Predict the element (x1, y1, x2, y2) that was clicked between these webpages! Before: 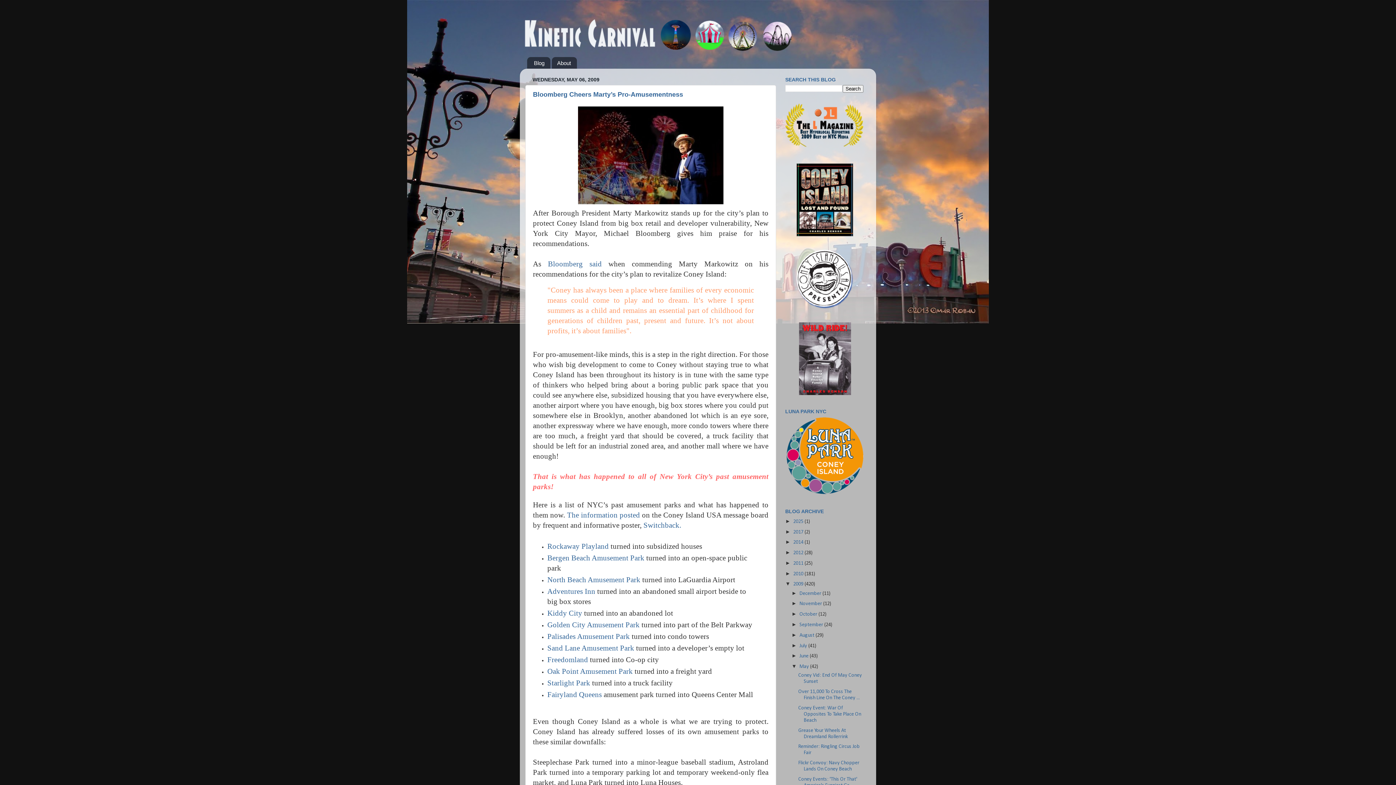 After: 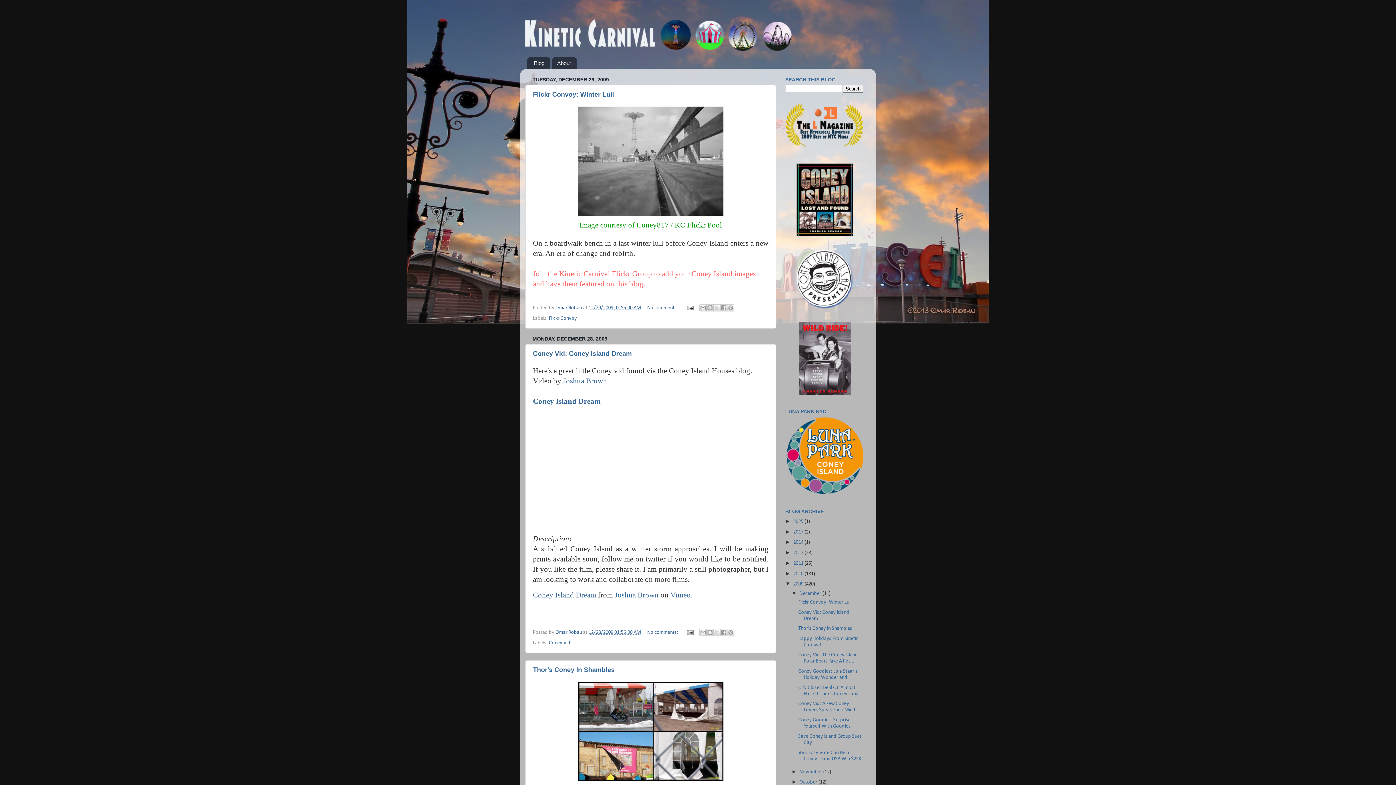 Action: bbox: (793, 581, 804, 587) label: 2009 